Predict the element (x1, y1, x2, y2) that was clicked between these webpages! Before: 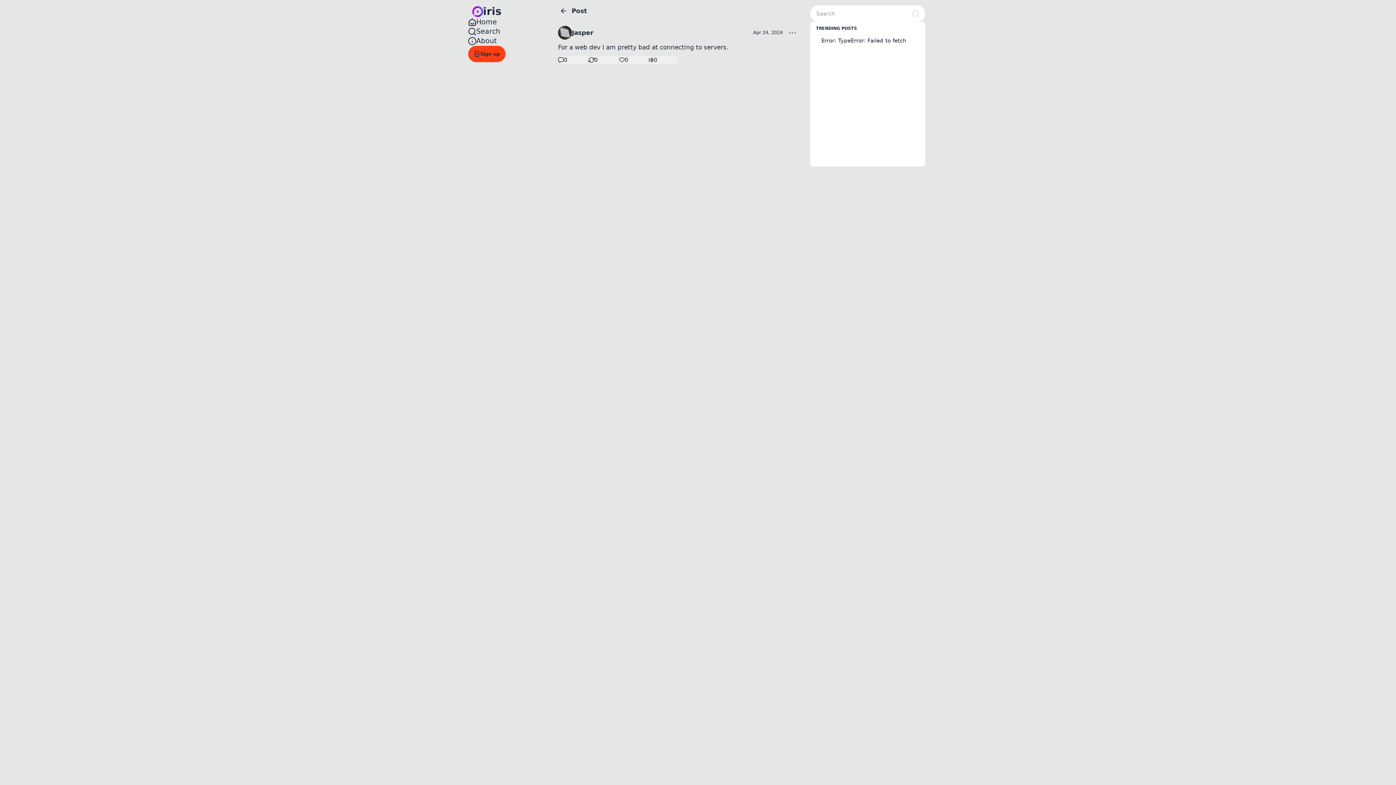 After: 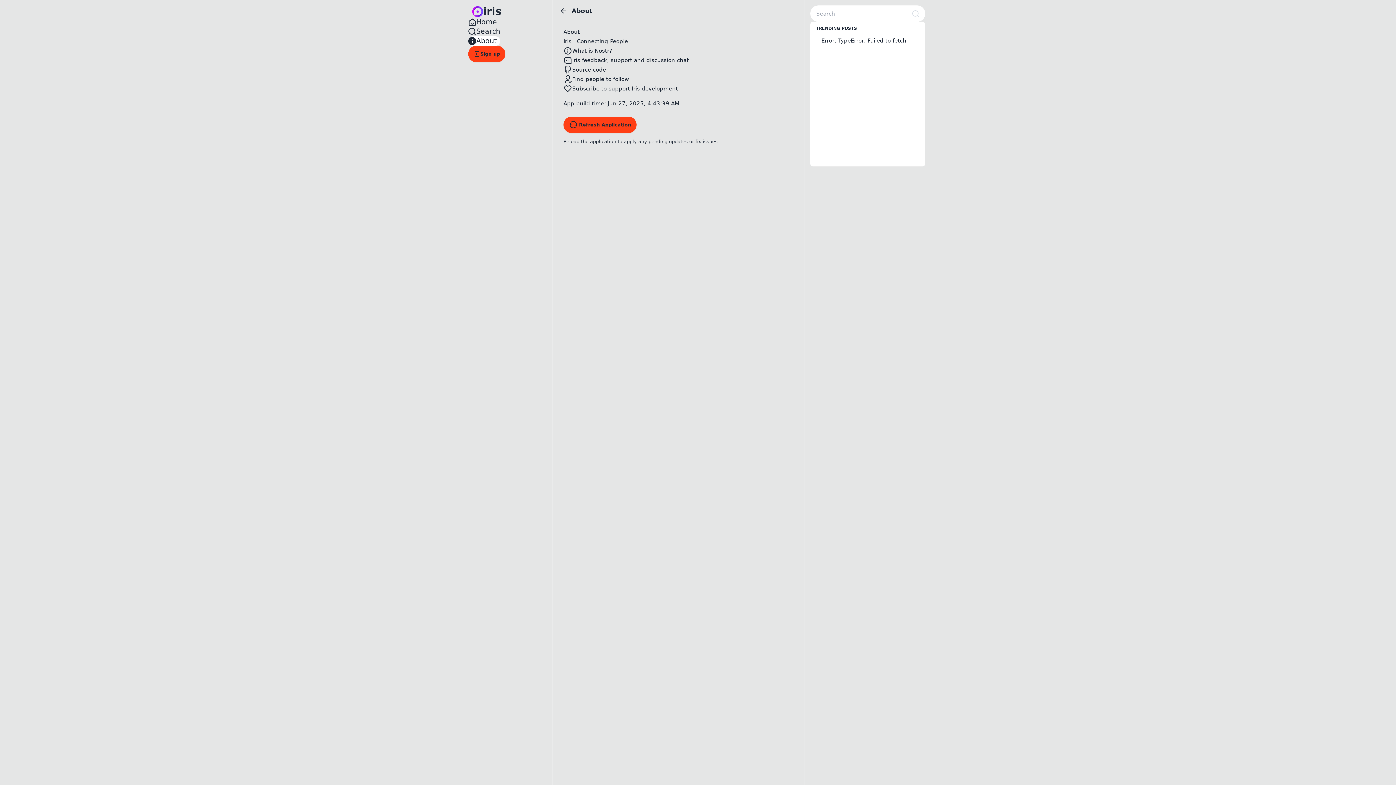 Action: bbox: (468, 36, 500, 45) label: About